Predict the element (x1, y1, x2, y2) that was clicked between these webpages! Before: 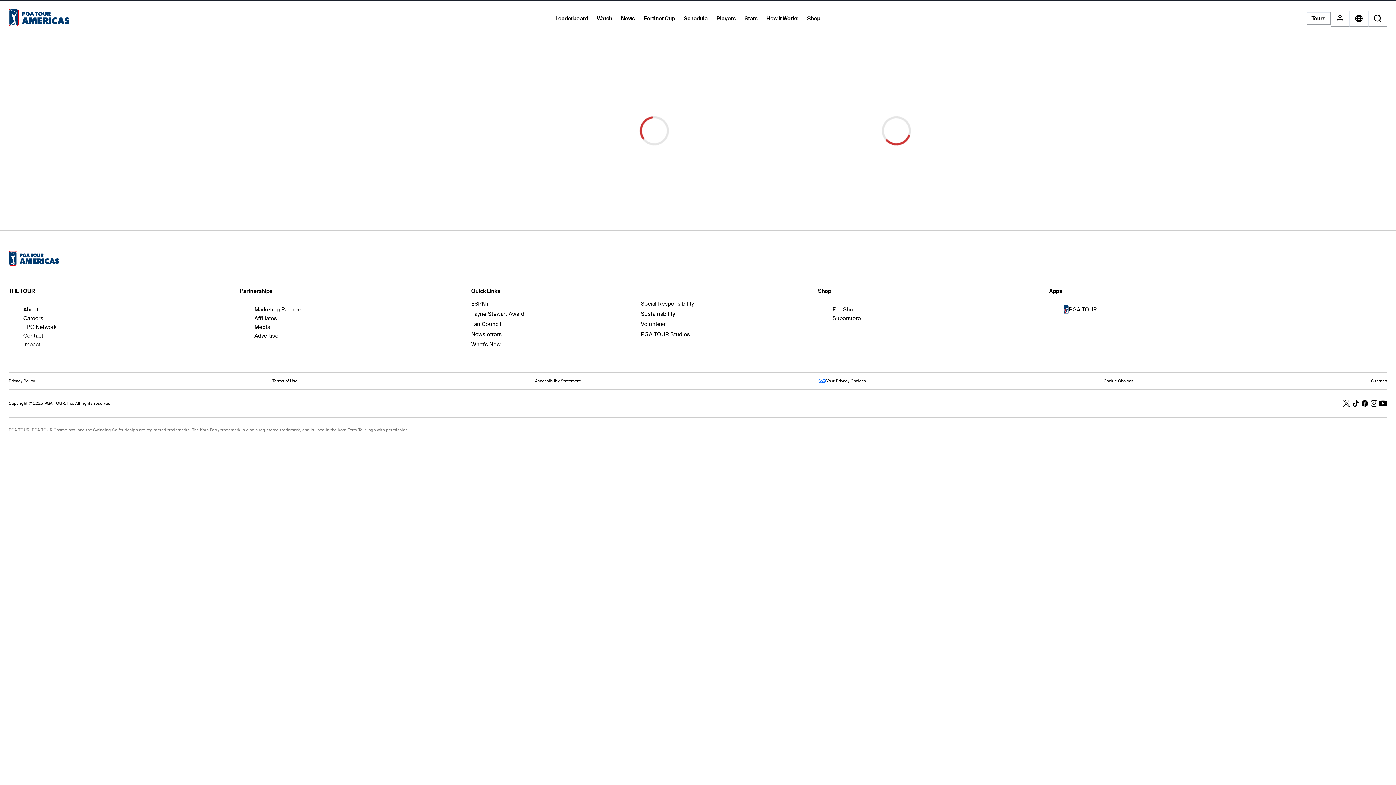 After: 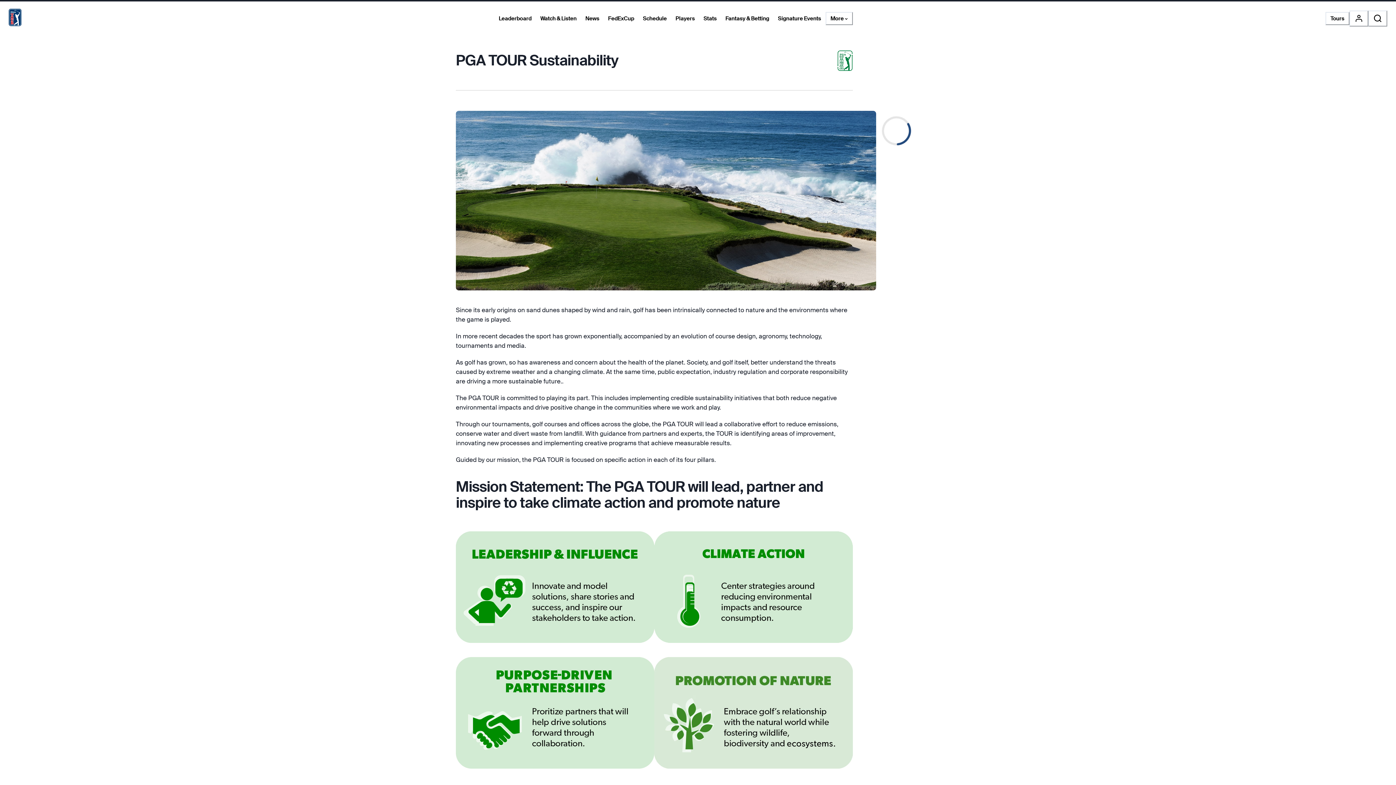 Action: label: Sustainability bbox: (641, 310, 675, 317)